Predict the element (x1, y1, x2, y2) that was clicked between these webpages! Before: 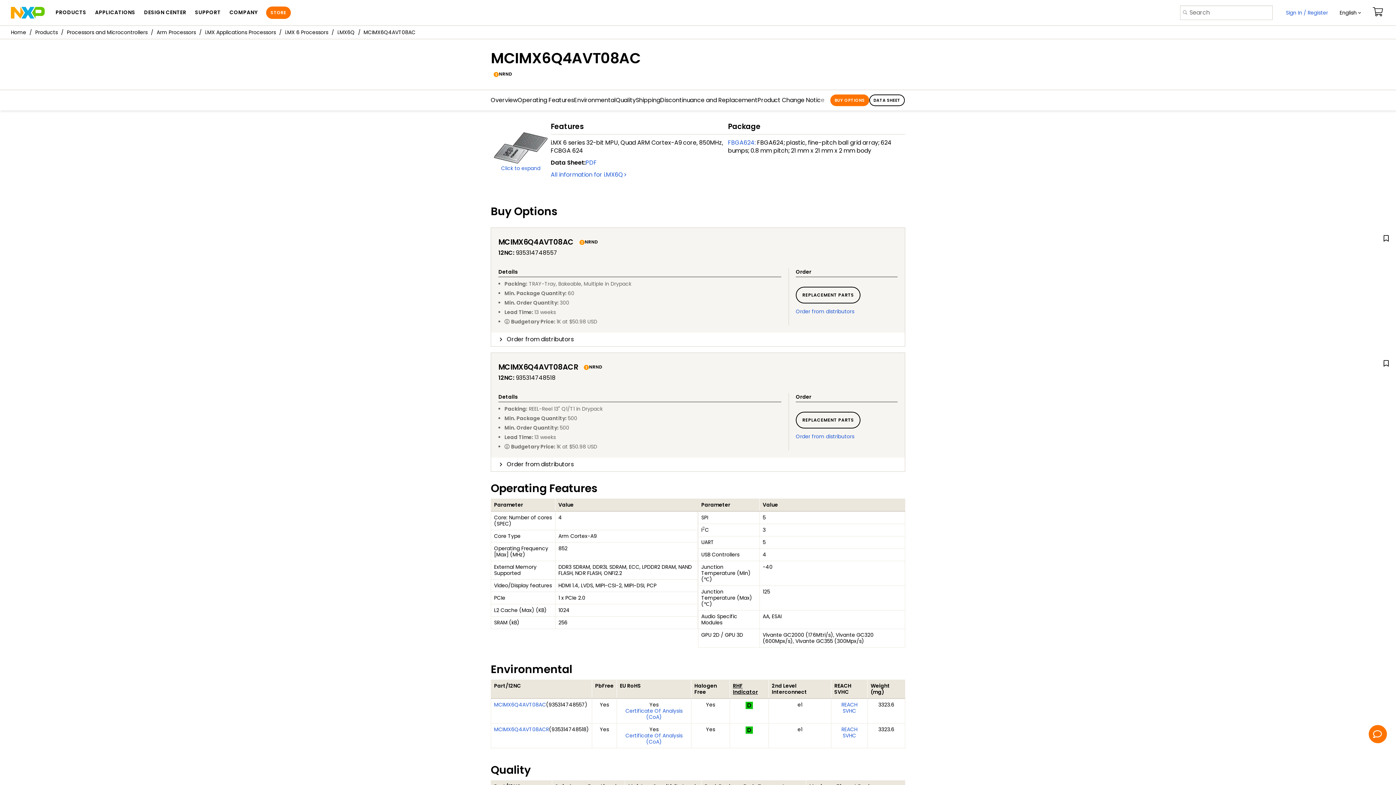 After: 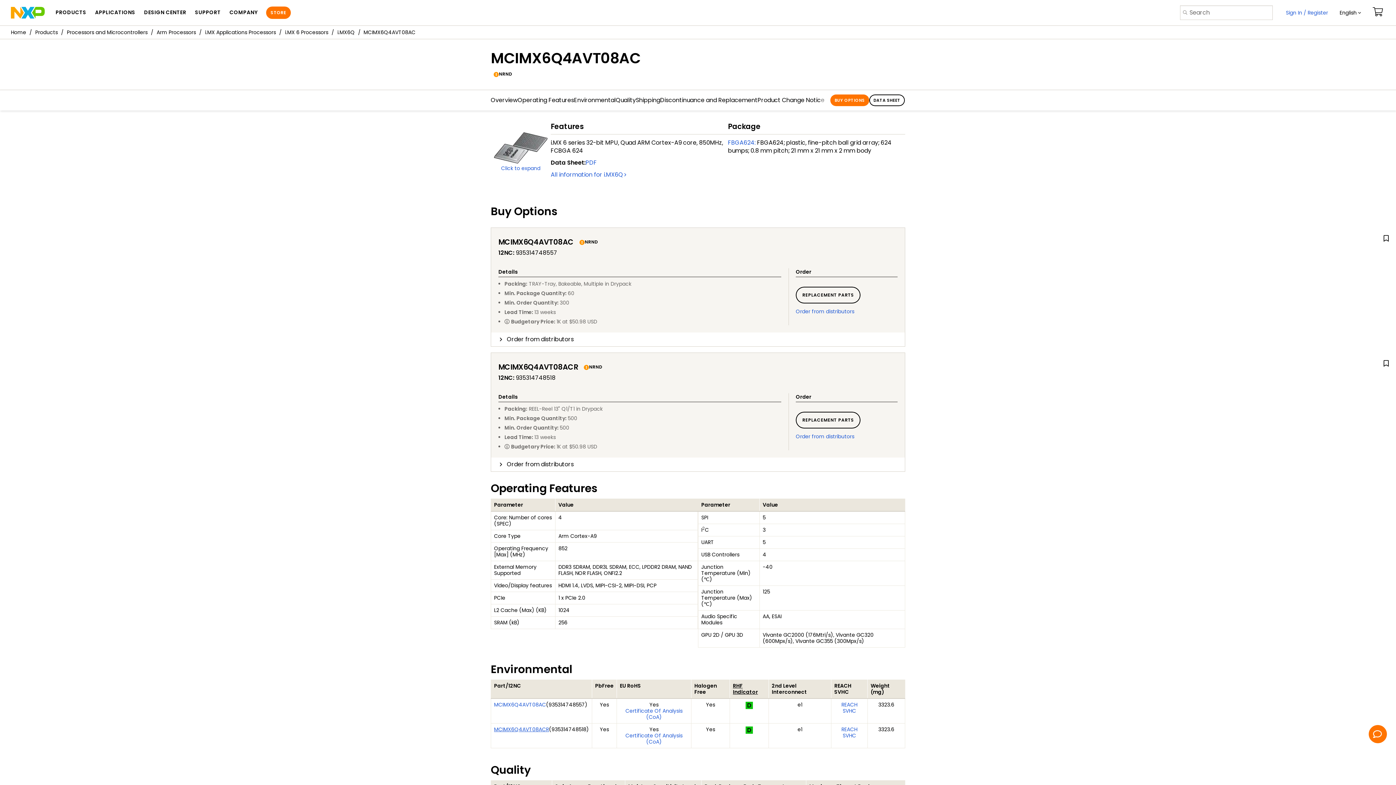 Action: label: MCIMX6Q4AVT08ACR bbox: (494, 726, 549, 733)